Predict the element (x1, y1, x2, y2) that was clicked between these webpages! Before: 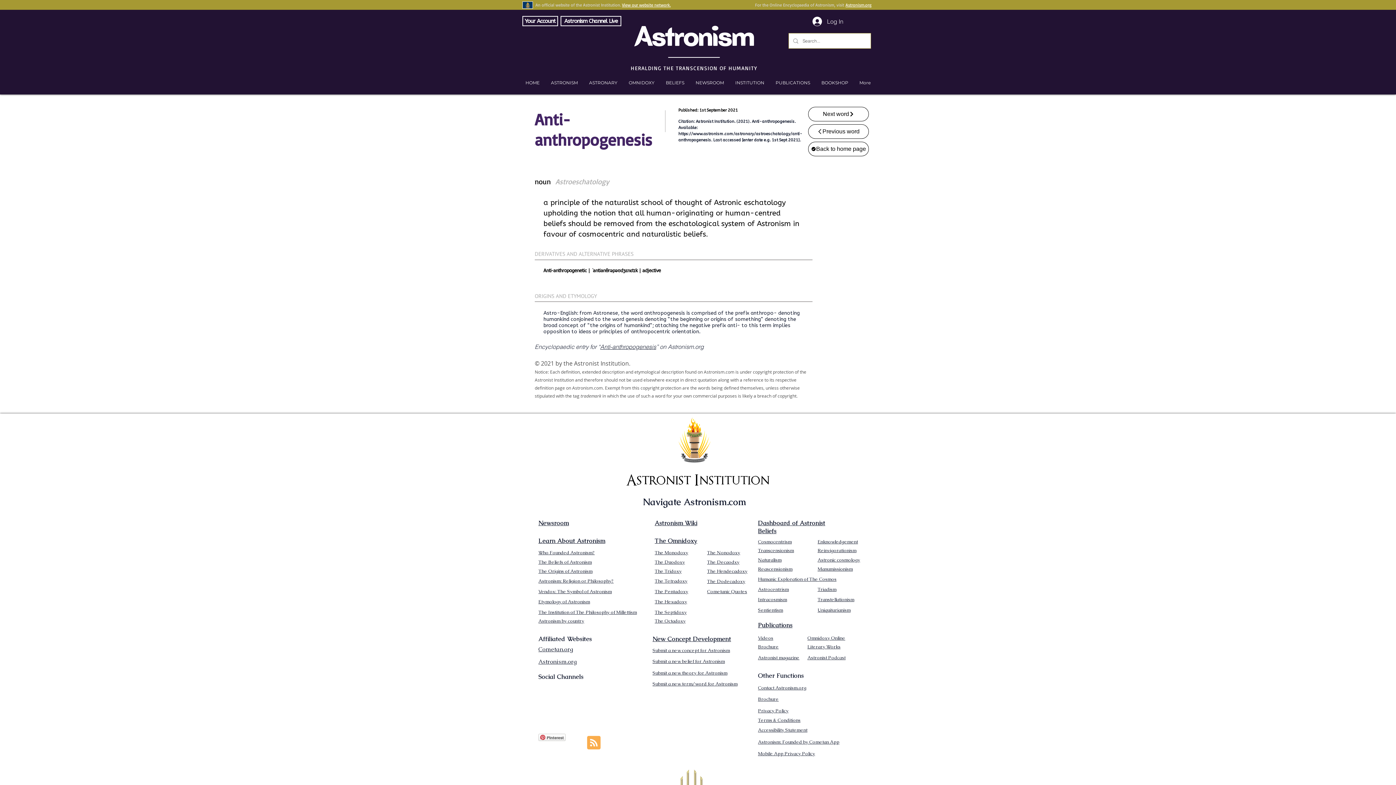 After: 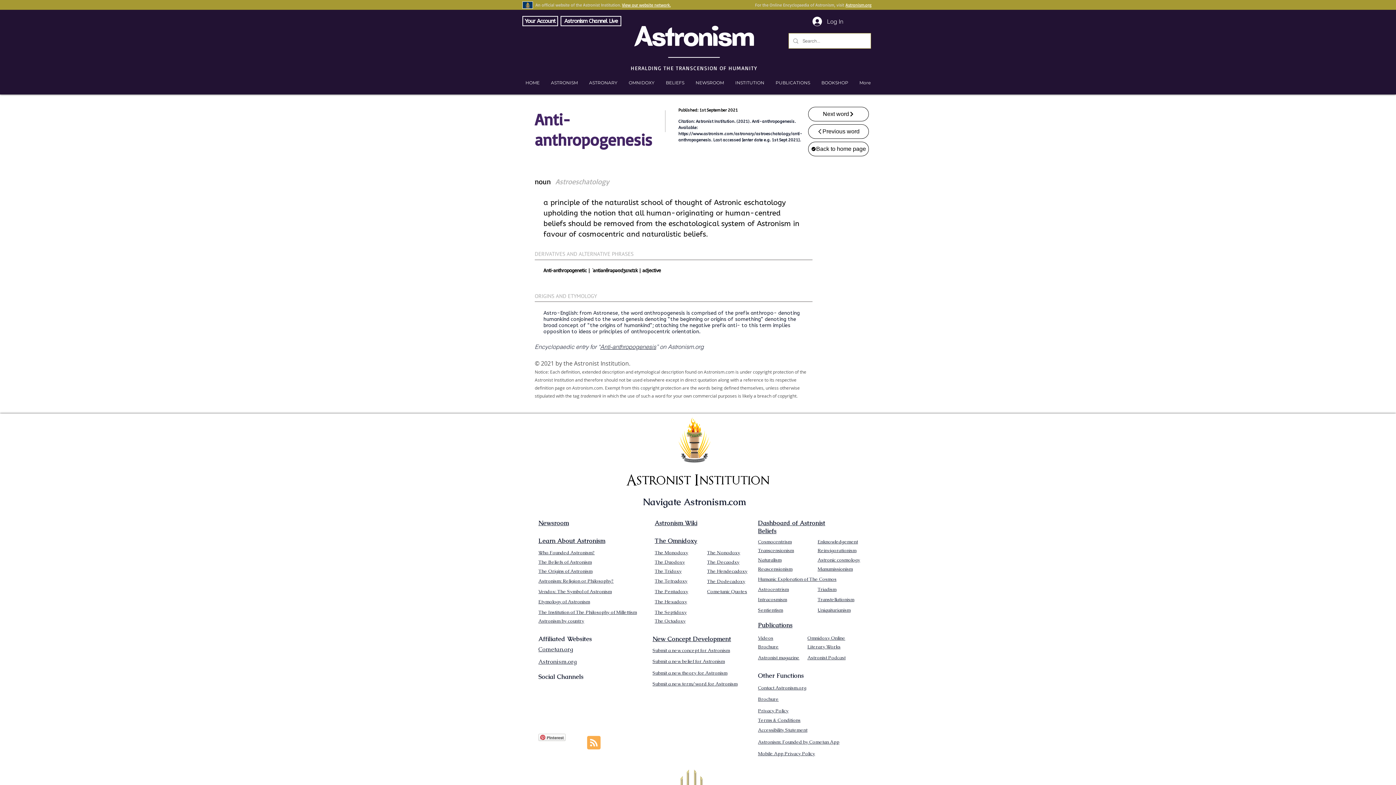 Action: bbox: (758, 538, 792, 545) label: Cosmocentrism